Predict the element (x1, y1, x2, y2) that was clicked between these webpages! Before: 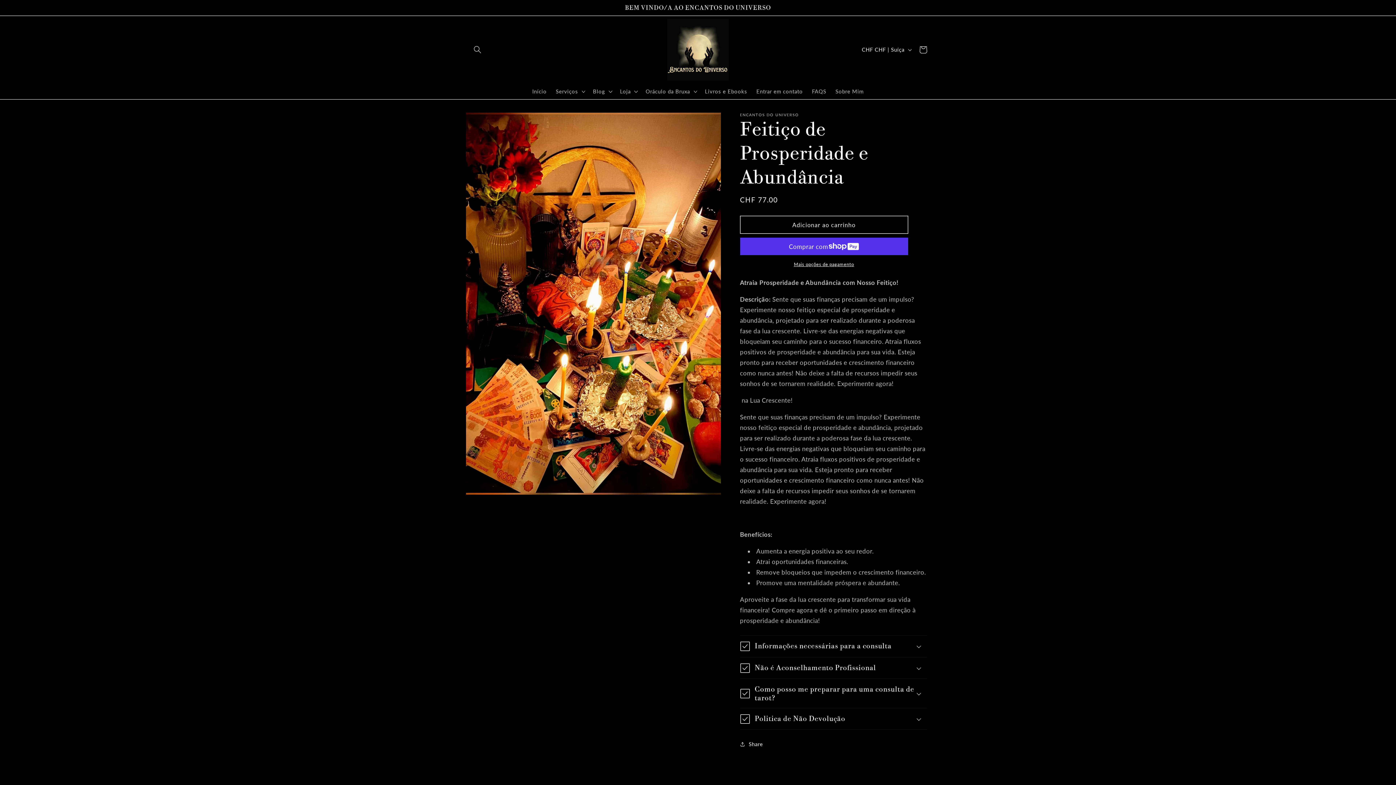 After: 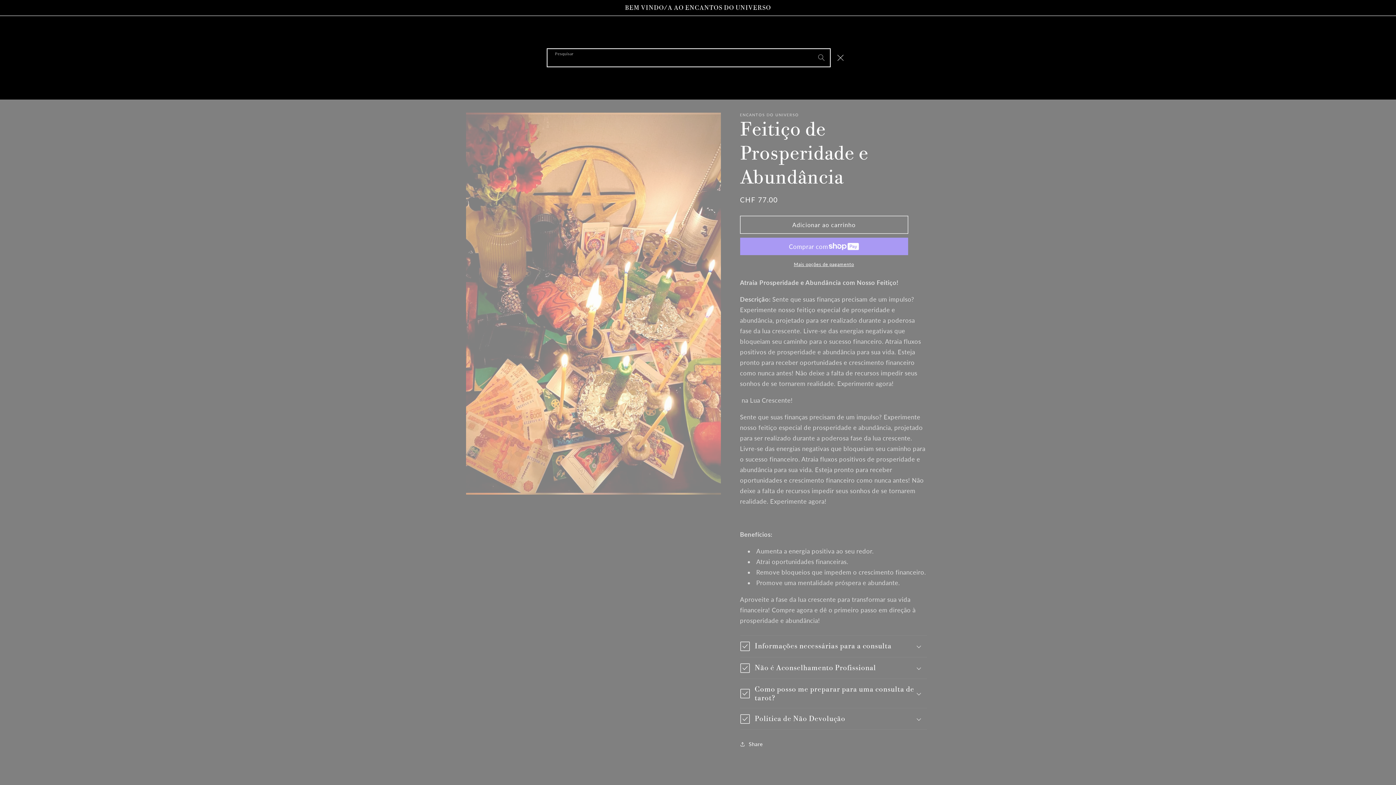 Action: bbox: (469, 41, 485, 58) label: Pesquisar